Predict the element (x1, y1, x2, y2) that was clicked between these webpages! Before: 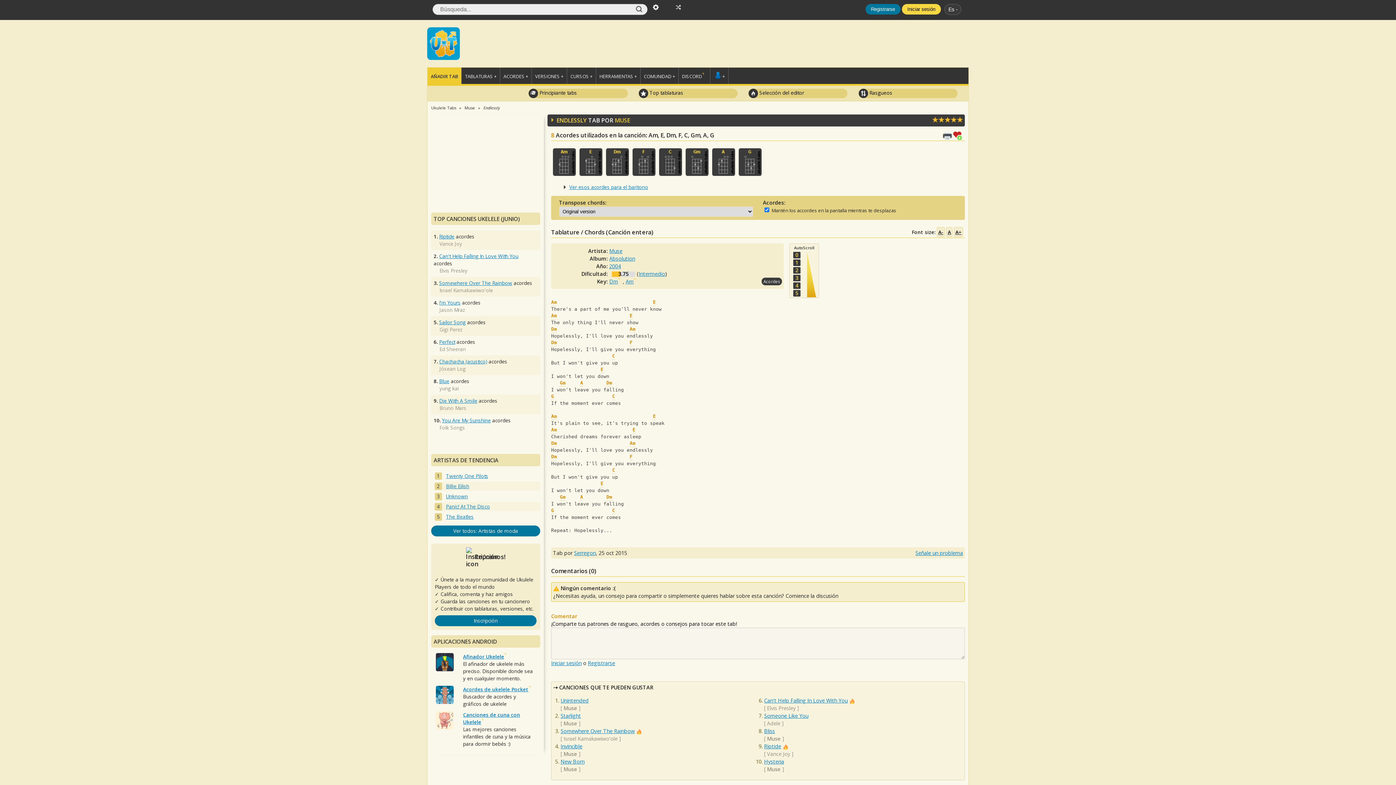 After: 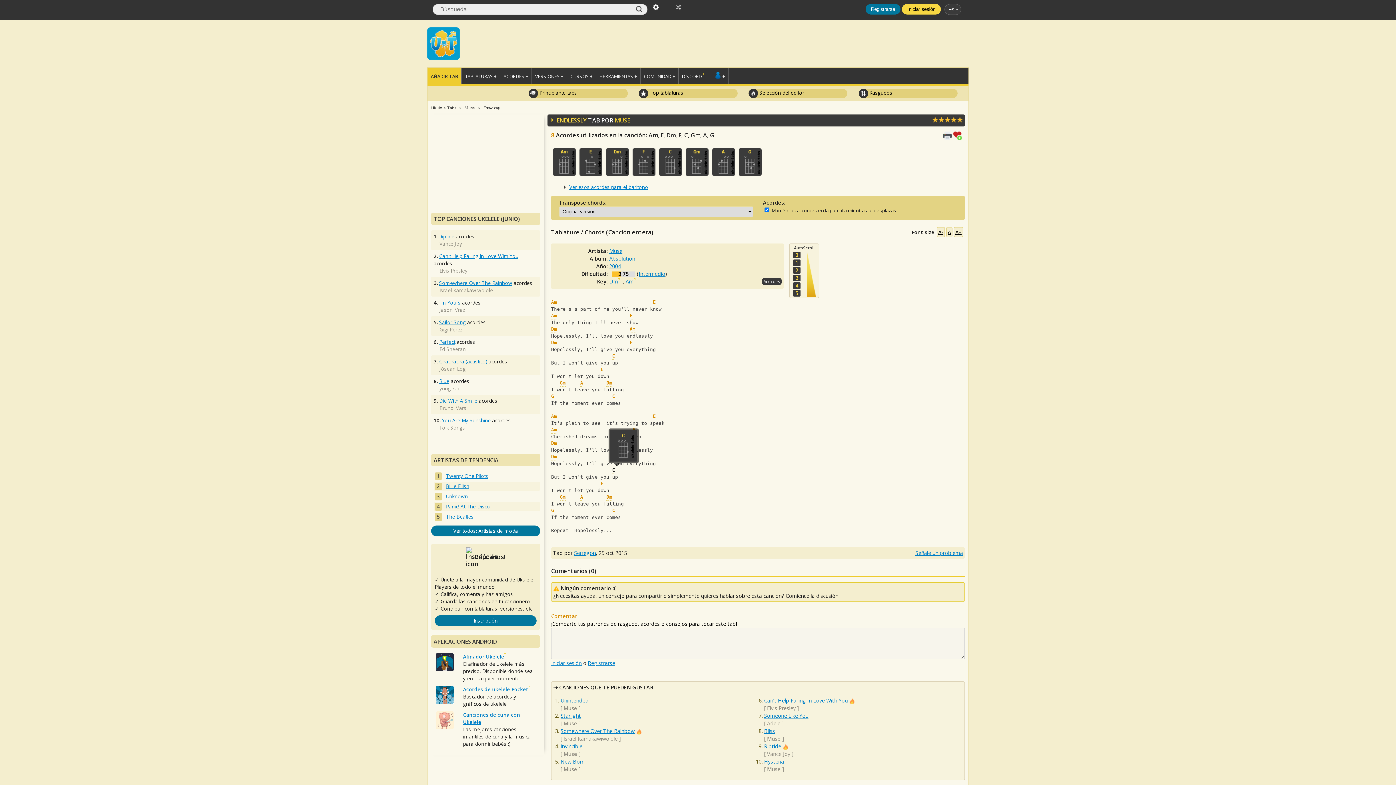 Action: label: C bbox: (612, 467, 615, 474)